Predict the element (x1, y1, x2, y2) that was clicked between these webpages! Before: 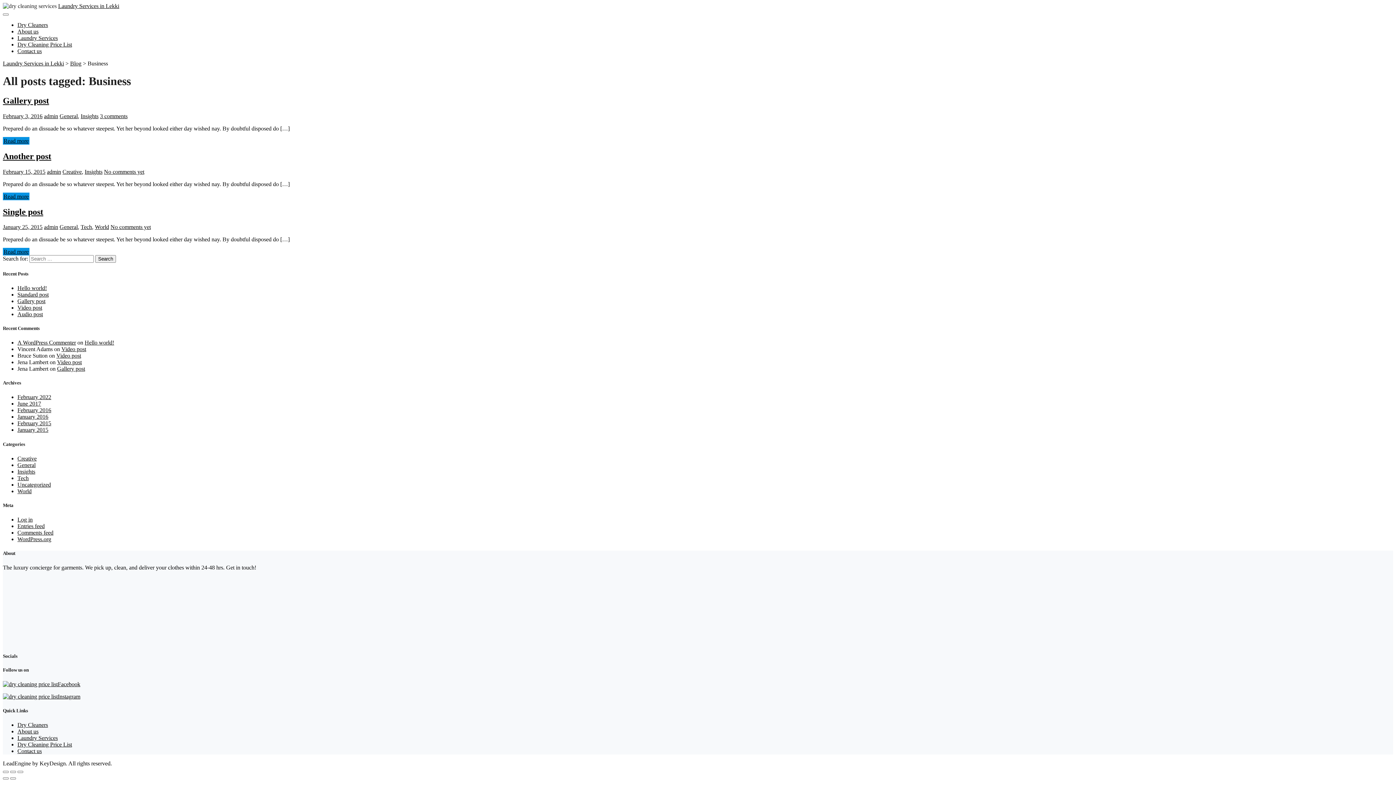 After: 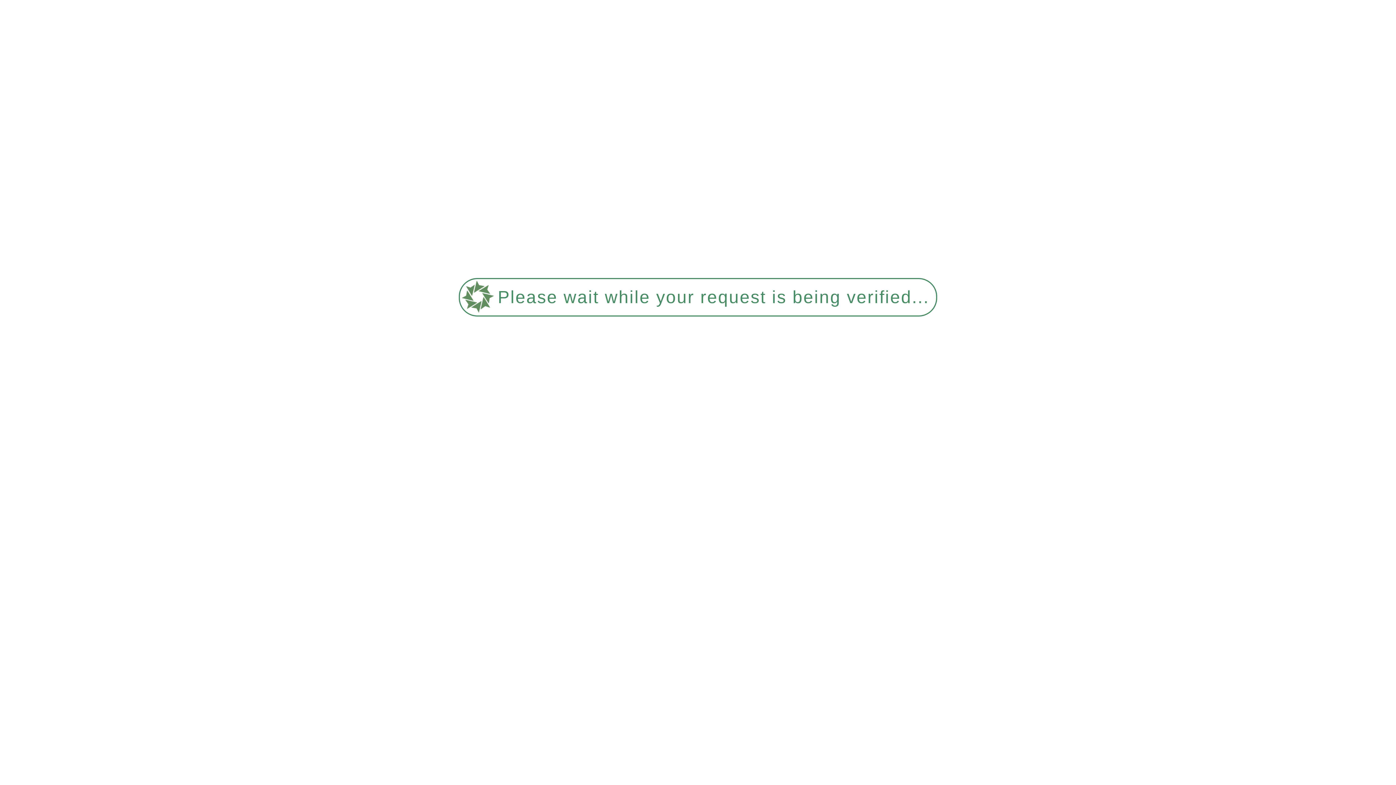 Action: bbox: (17, 48, 41, 54) label: Contact us